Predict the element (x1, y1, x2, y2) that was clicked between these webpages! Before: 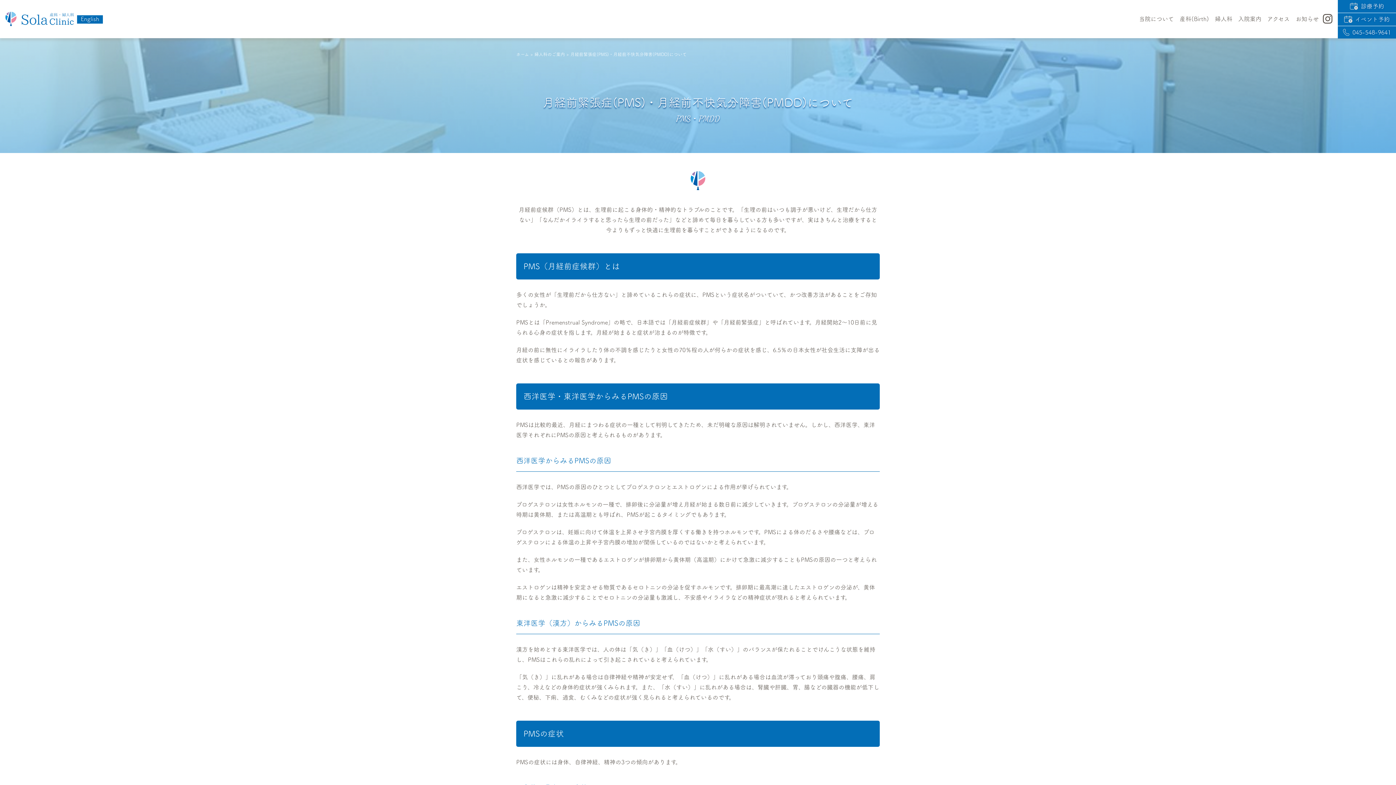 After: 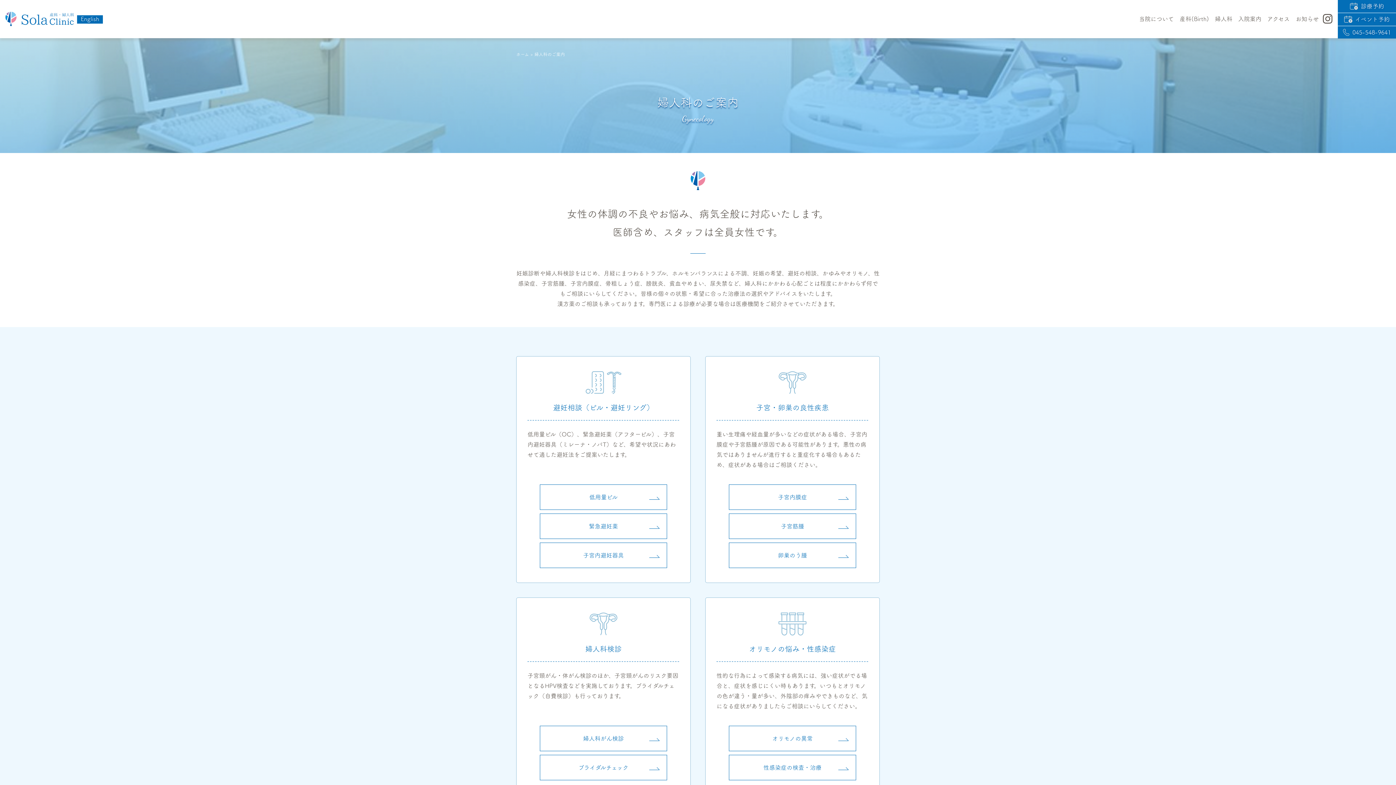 Action: bbox: (534, 52, 565, 56) label: 婦人科のご案内